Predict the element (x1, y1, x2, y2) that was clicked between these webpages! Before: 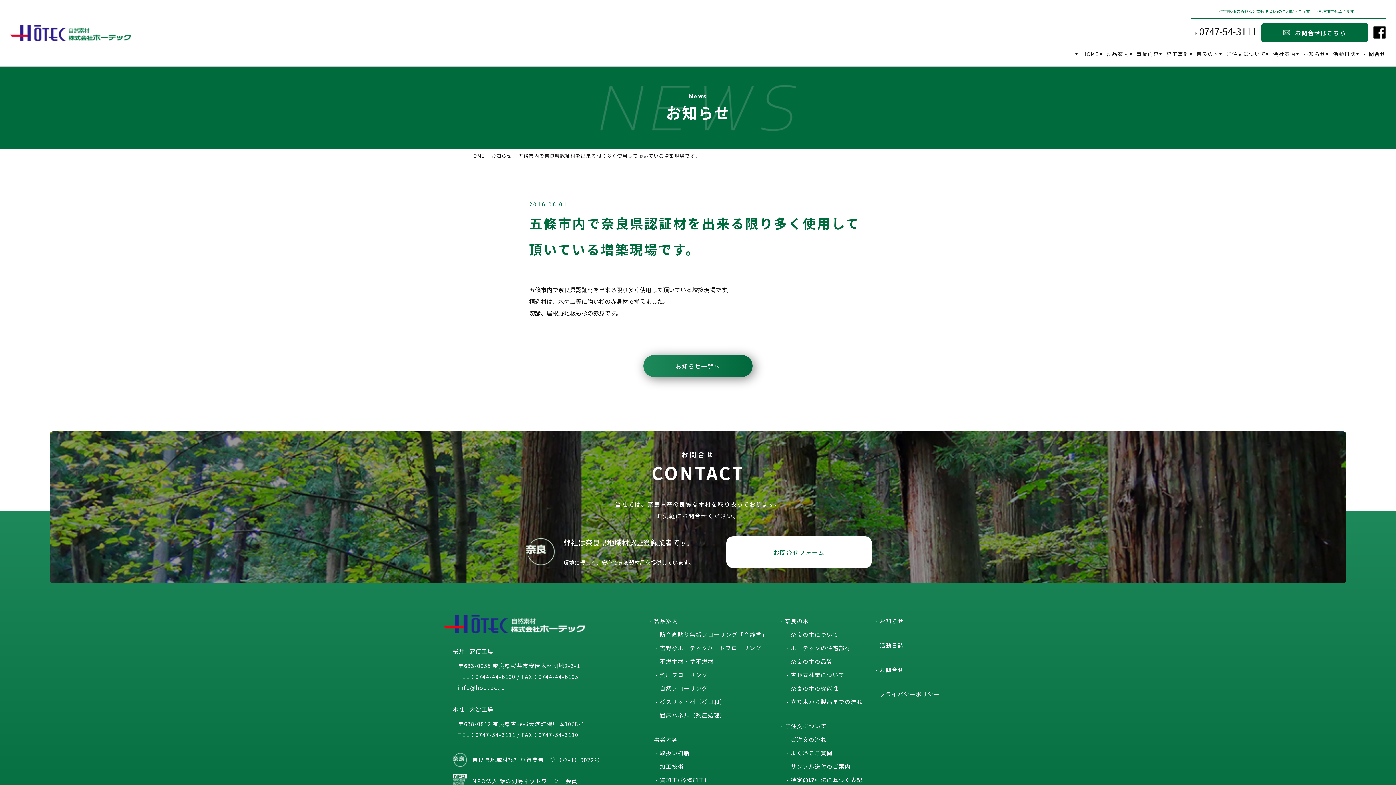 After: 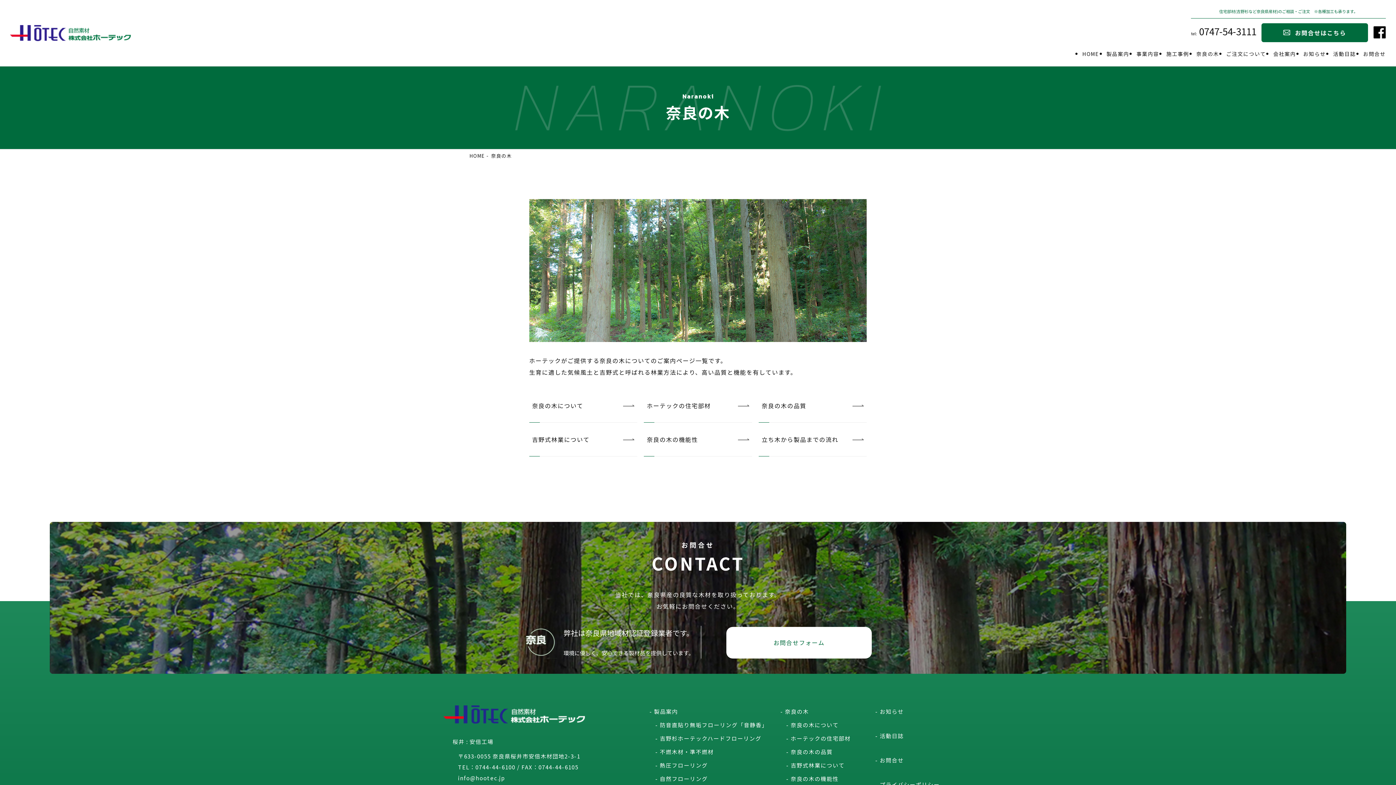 Action: bbox: (780, 617, 809, 625) label: - 奈良の木